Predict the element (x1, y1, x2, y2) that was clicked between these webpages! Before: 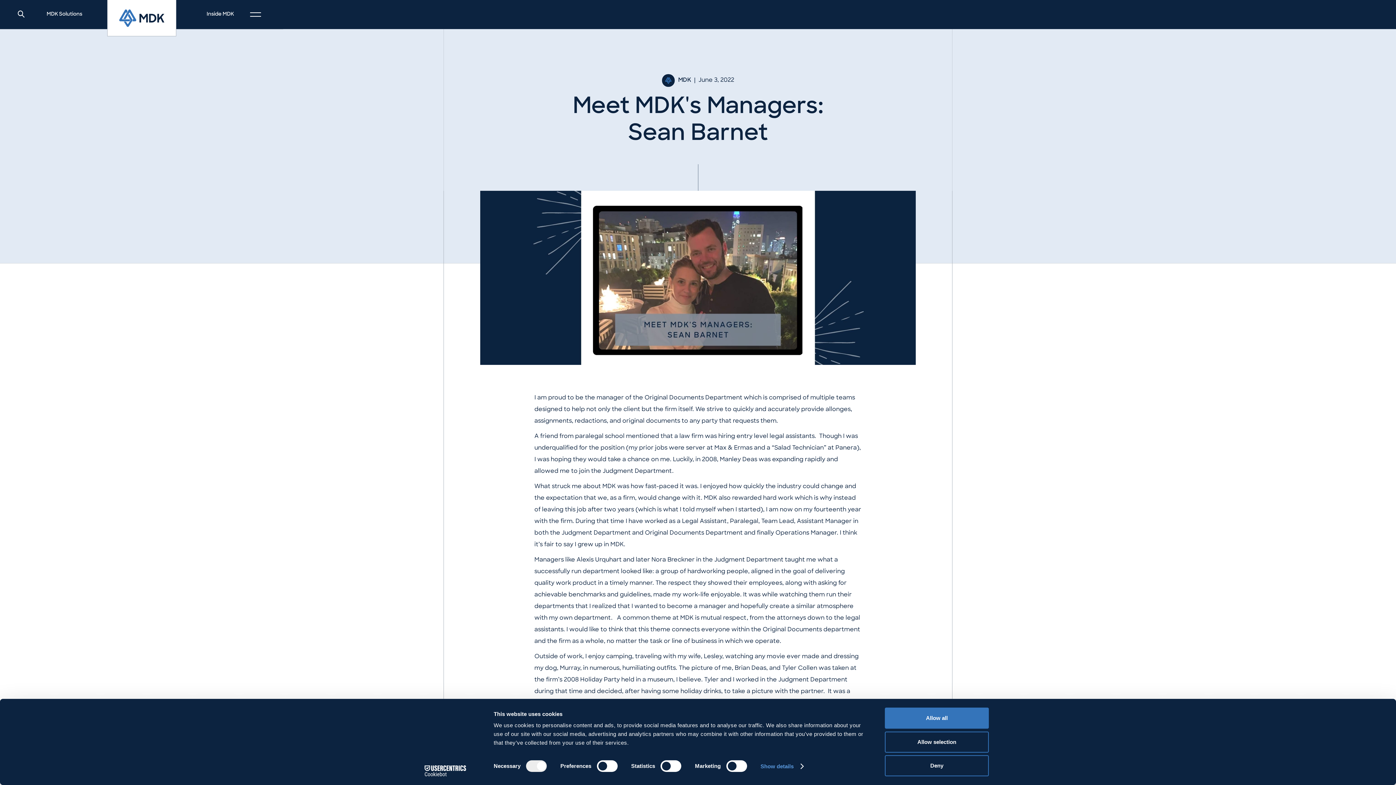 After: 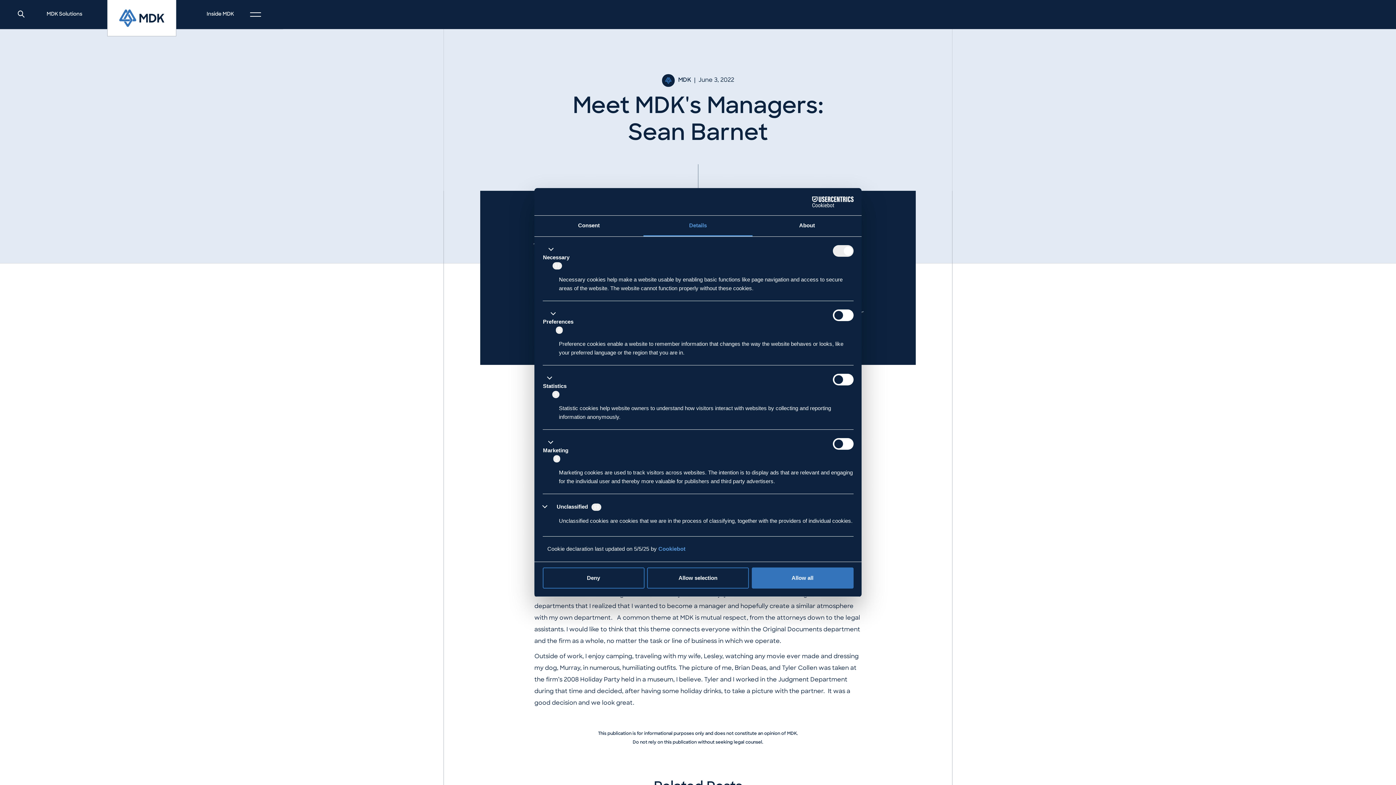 Action: bbox: (760, 761, 803, 772) label: Show details